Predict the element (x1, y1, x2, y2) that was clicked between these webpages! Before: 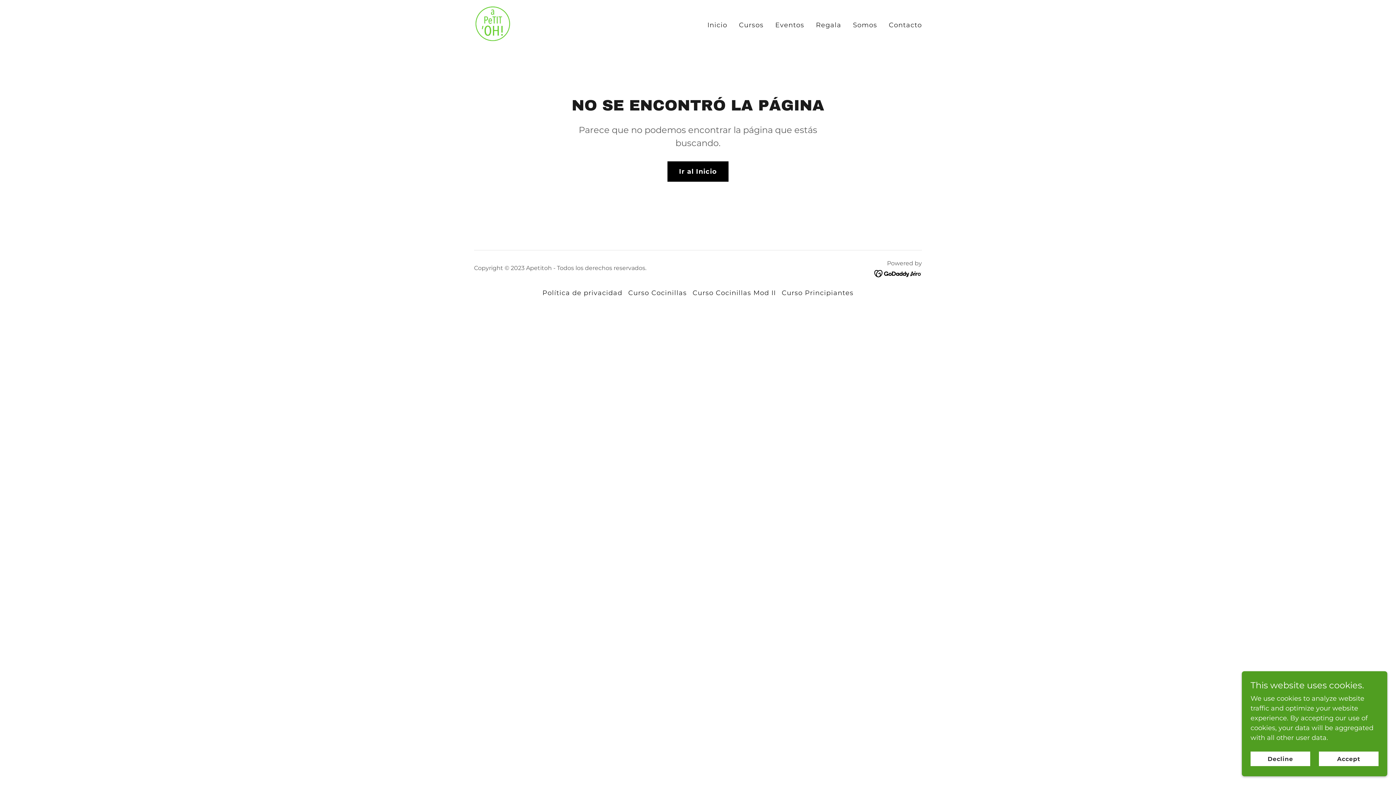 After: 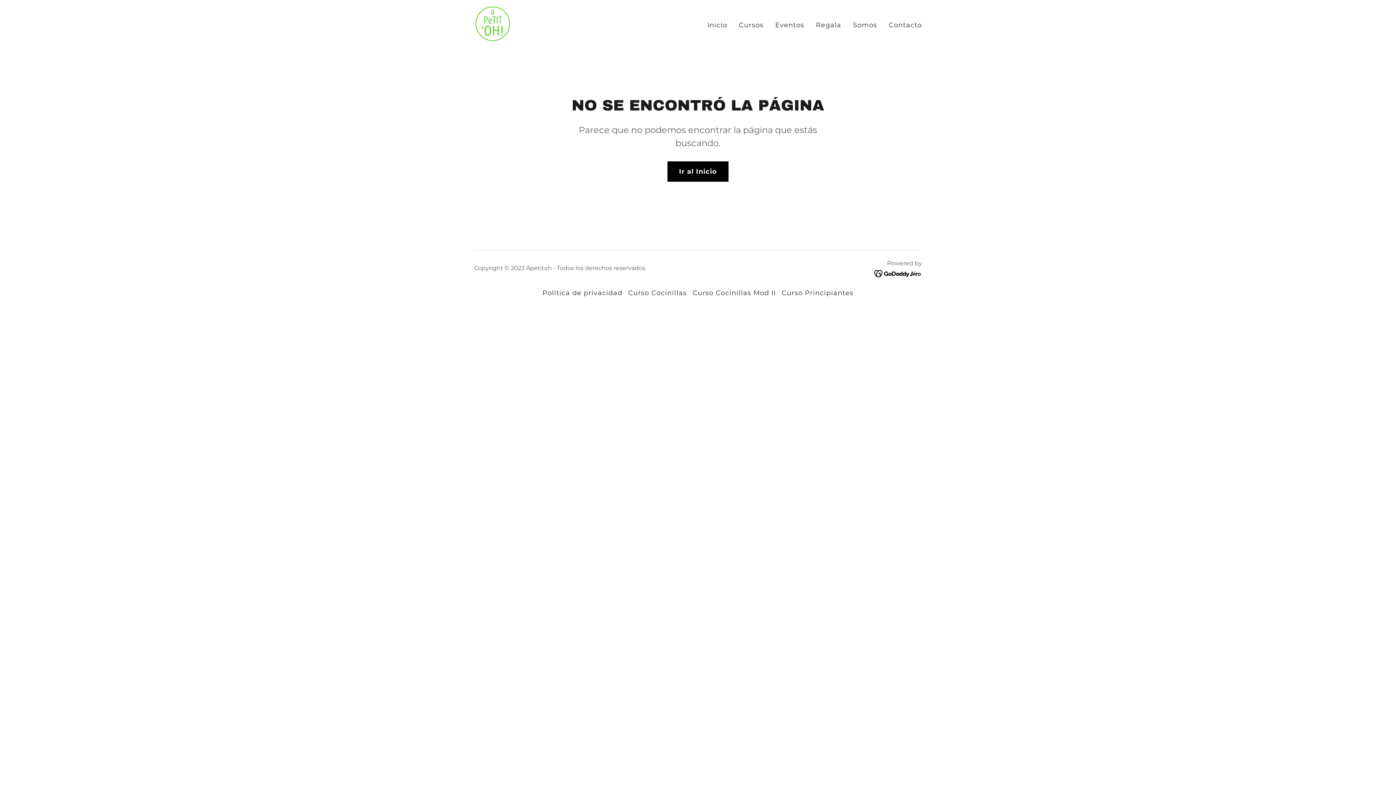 Action: label: Decline bbox: (1250, 752, 1310, 766)